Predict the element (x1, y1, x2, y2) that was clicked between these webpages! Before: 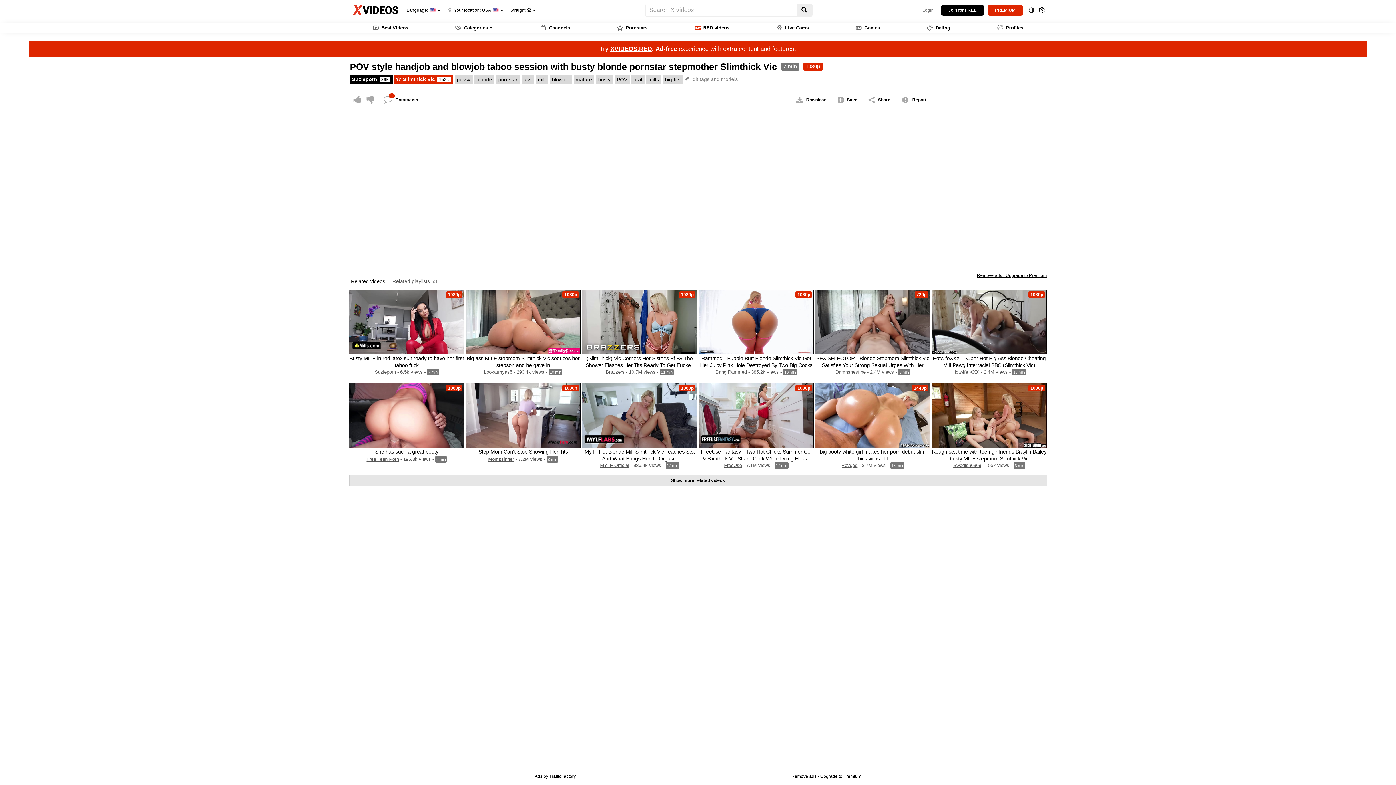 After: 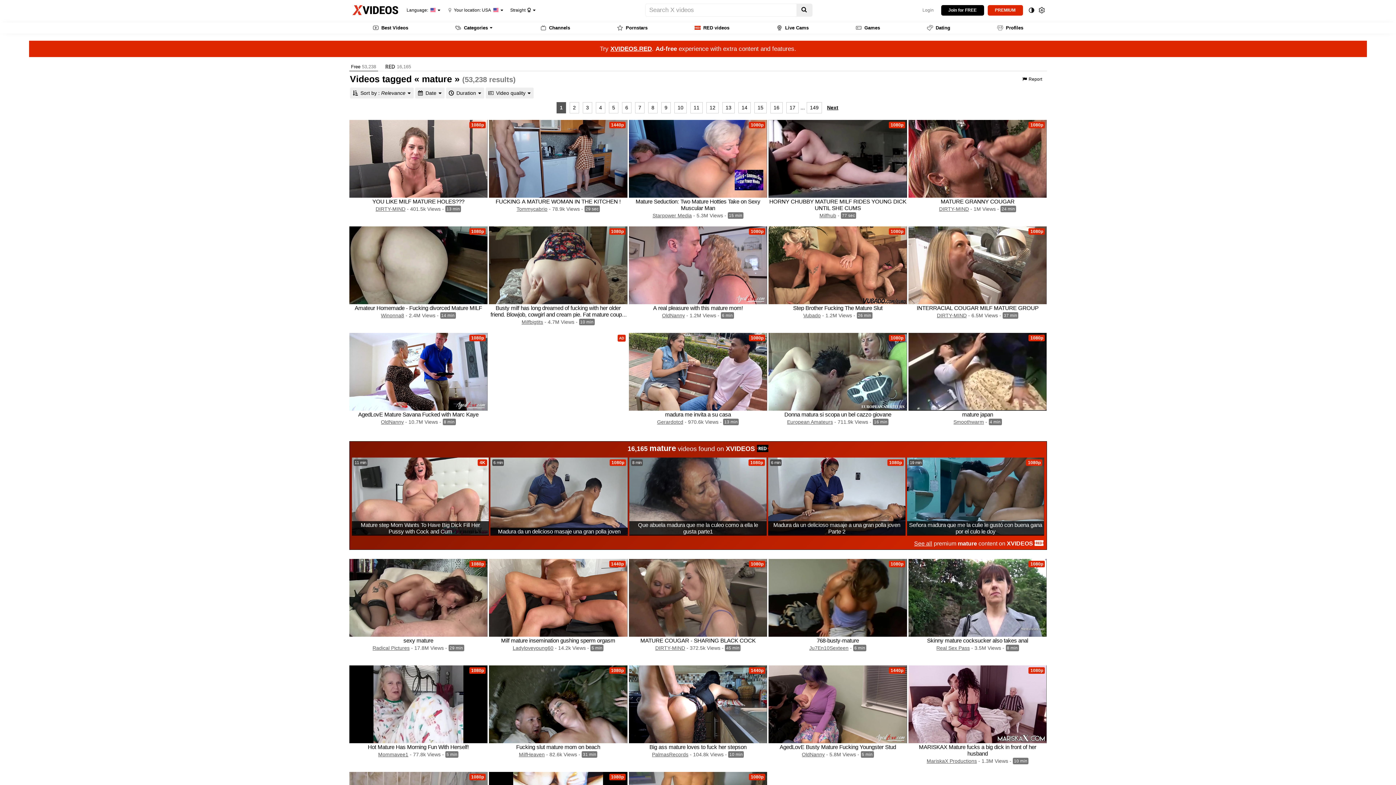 Action: label: mature bbox: (573, 74, 594, 84)